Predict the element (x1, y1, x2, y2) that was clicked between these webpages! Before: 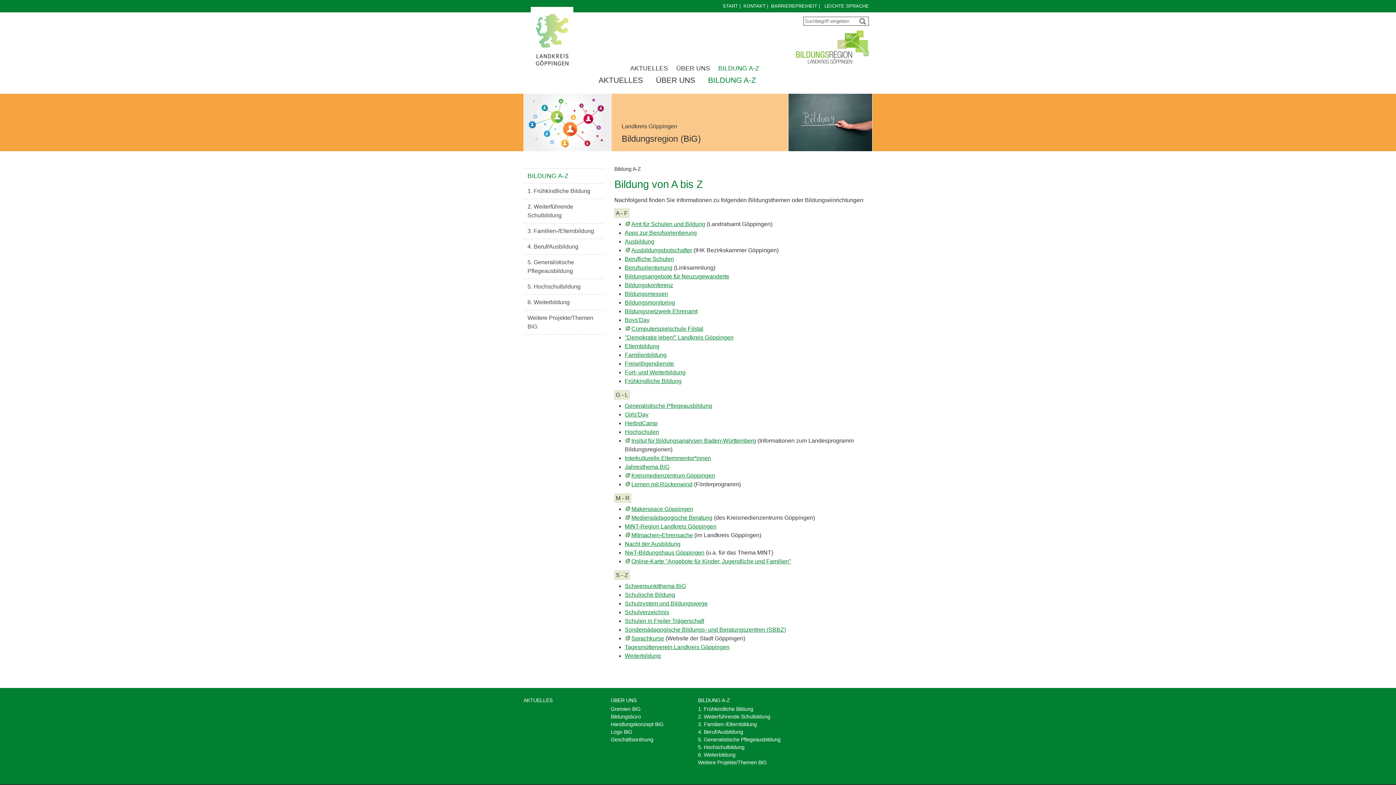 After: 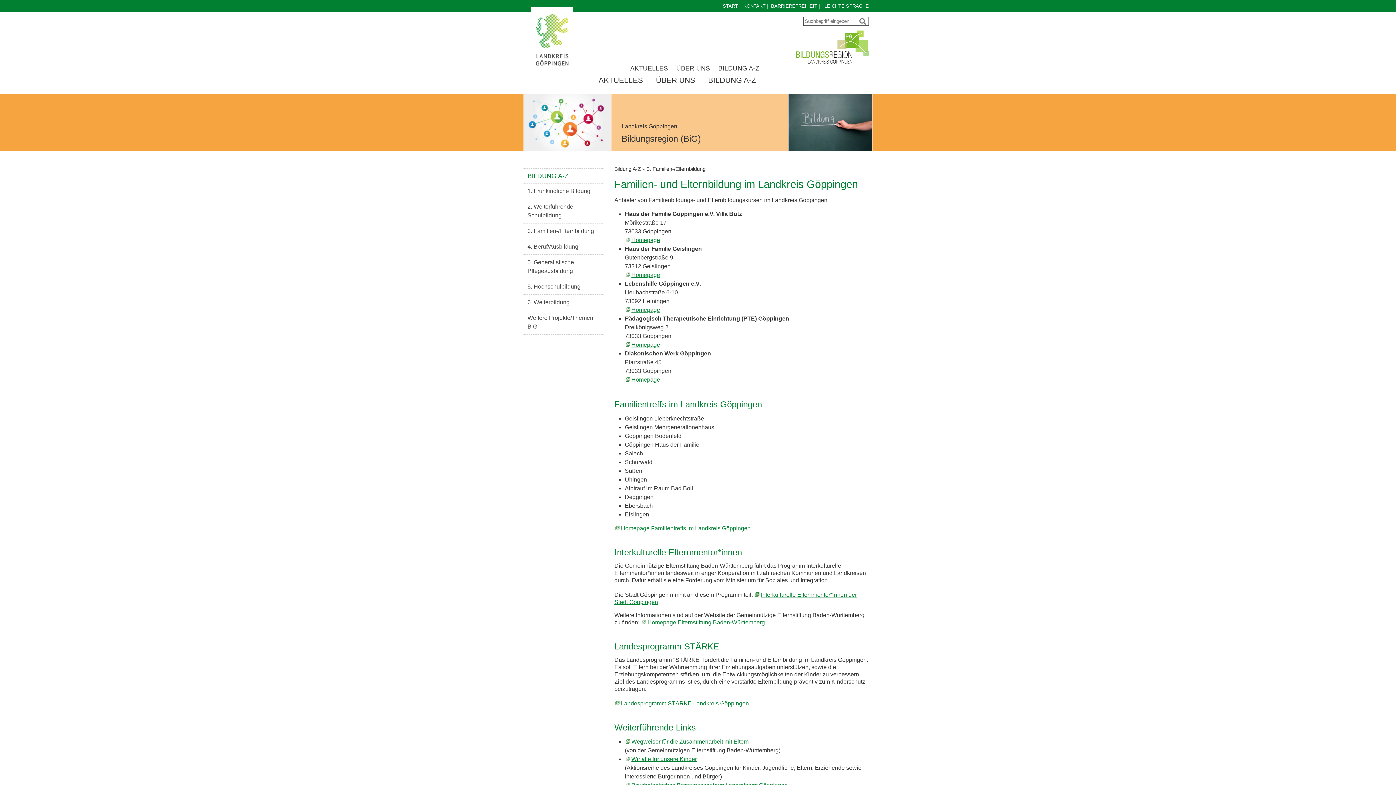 Action: label: Interkulturelle Elternmentor*innen bbox: (625, 455, 711, 461)